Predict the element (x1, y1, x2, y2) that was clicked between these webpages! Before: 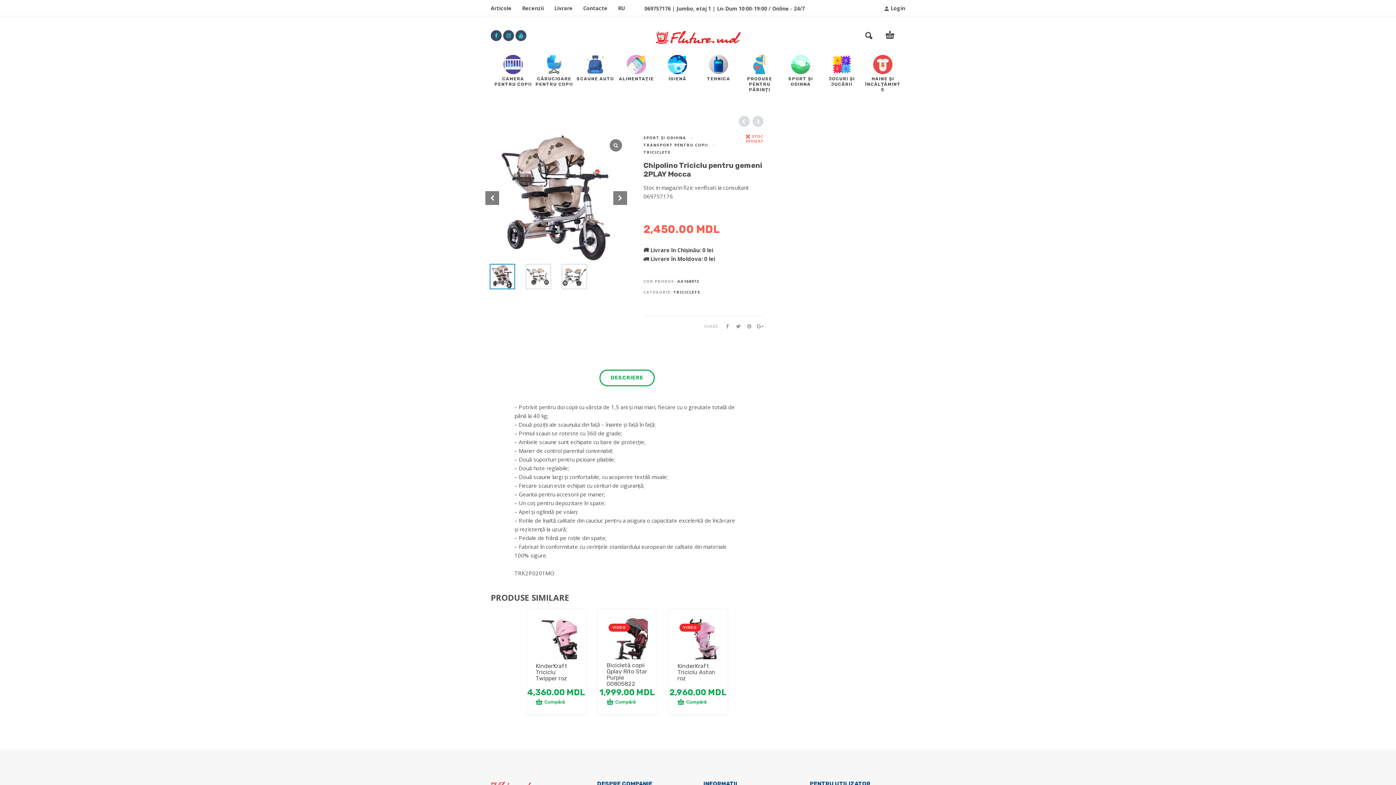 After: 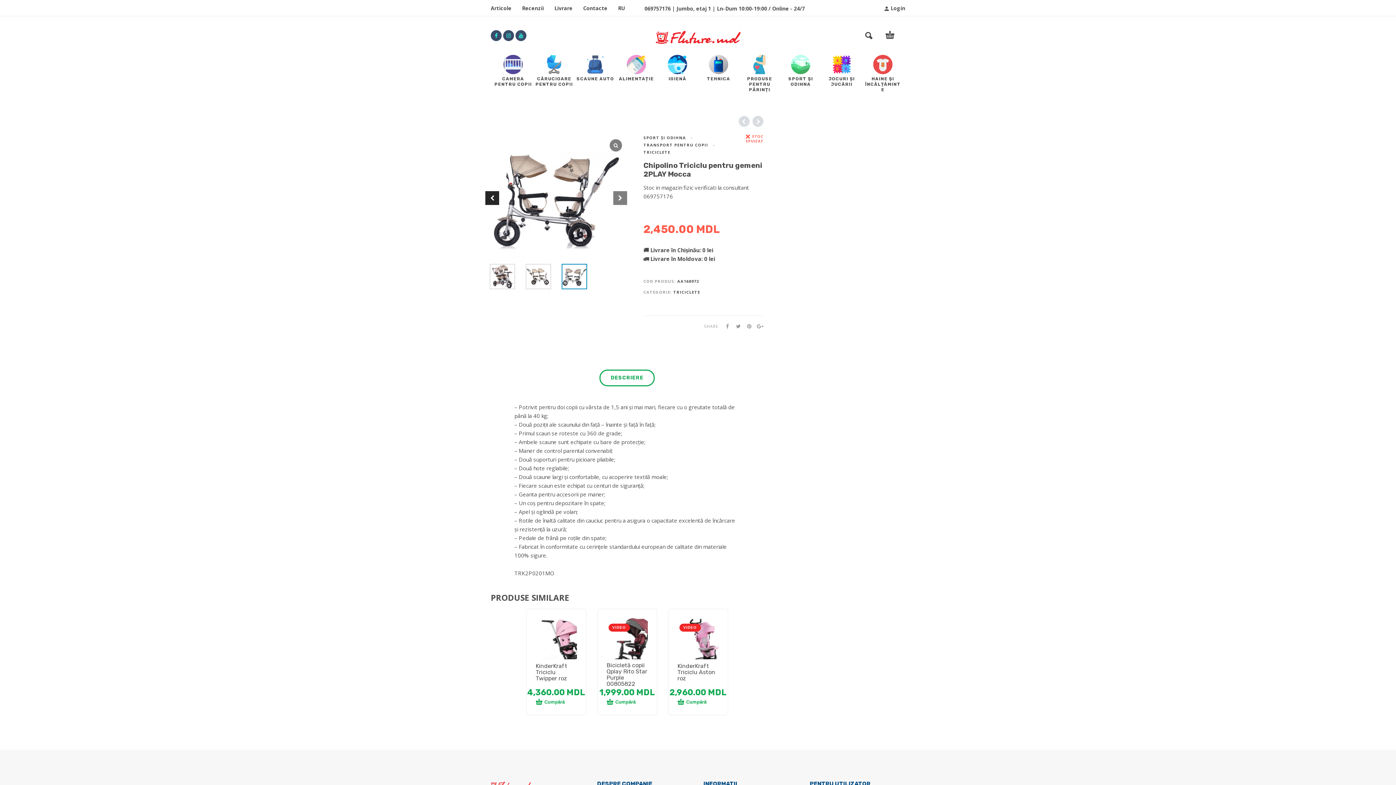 Action: label: Previous slide bbox: (485, 191, 499, 204)